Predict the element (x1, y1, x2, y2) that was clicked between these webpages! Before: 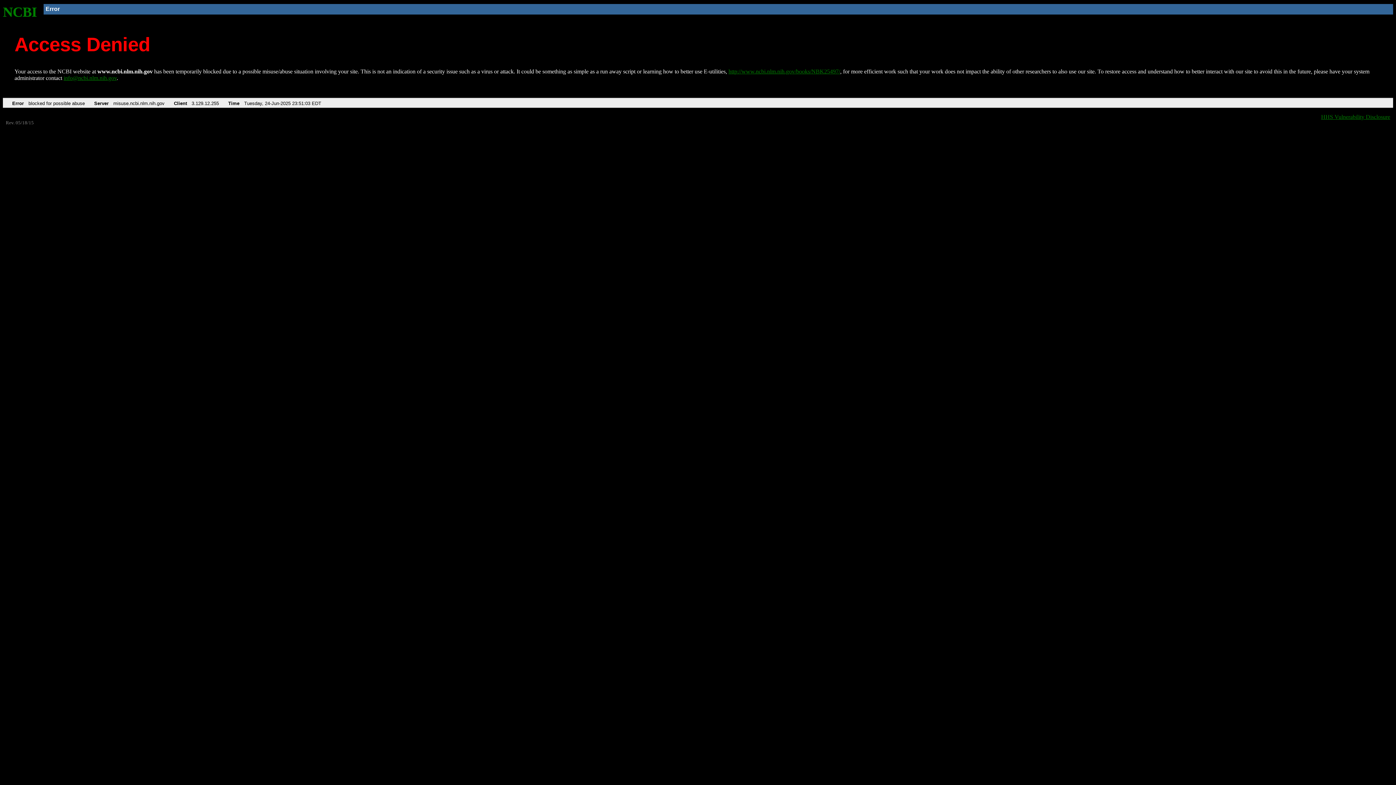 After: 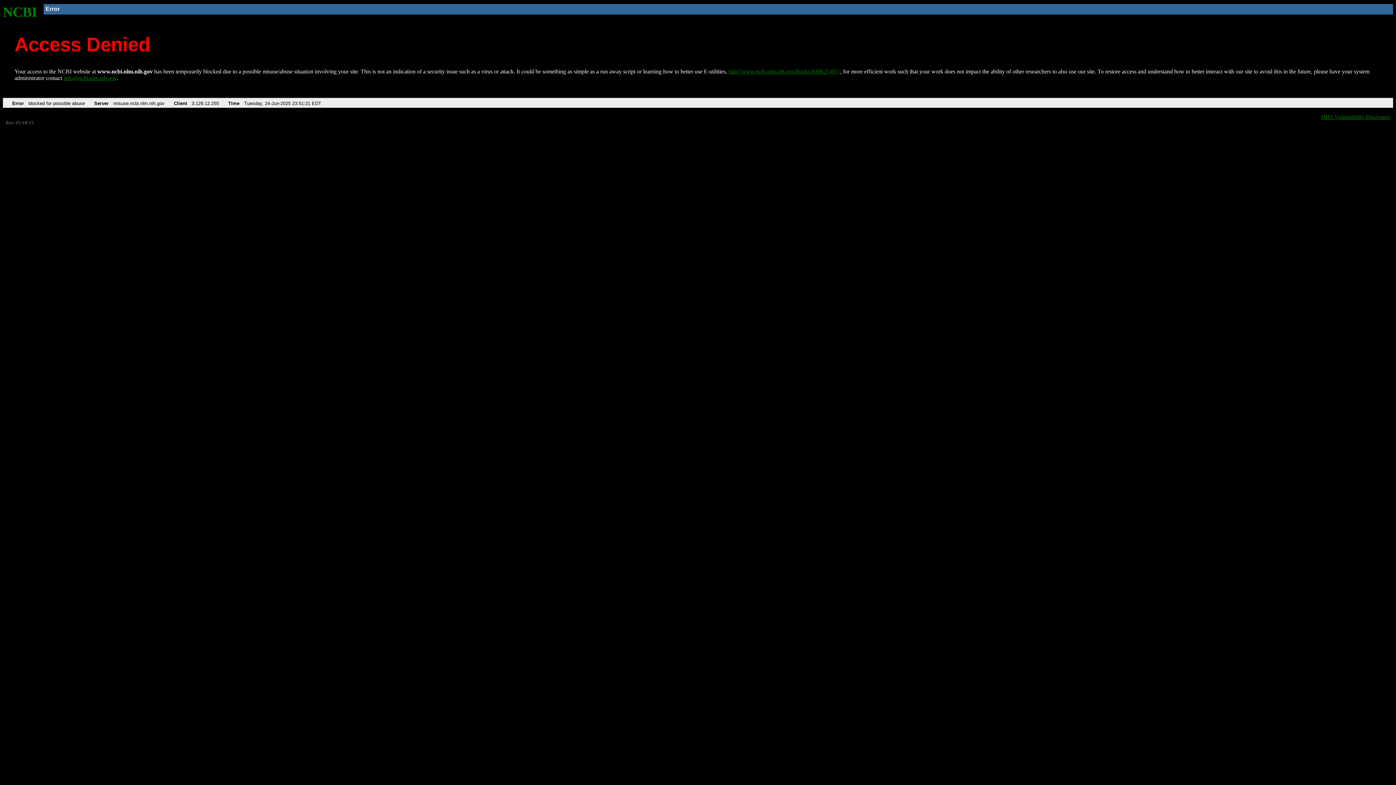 Action: bbox: (728, 68, 840, 74) label: http://www.ncbi.nlm.nih.gov/books/NBK25497/